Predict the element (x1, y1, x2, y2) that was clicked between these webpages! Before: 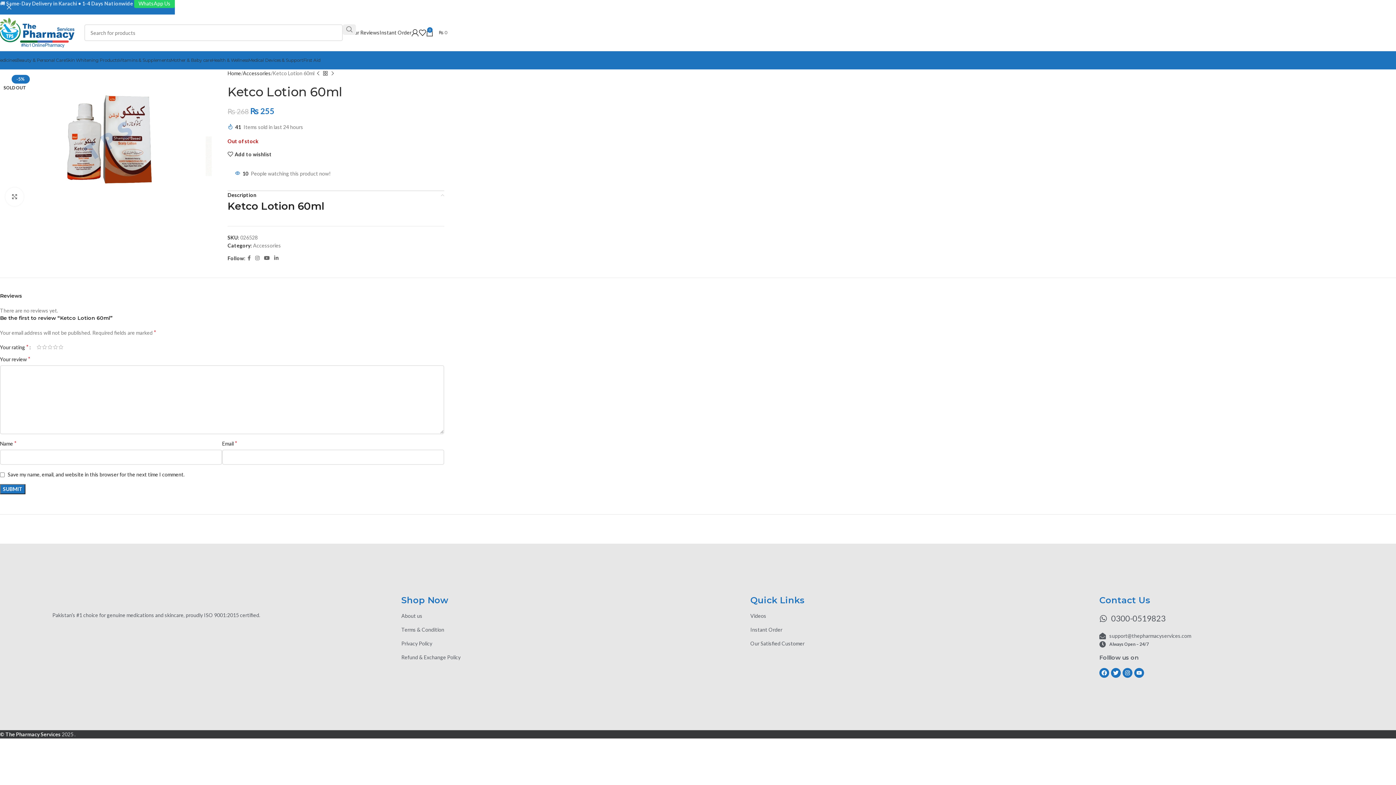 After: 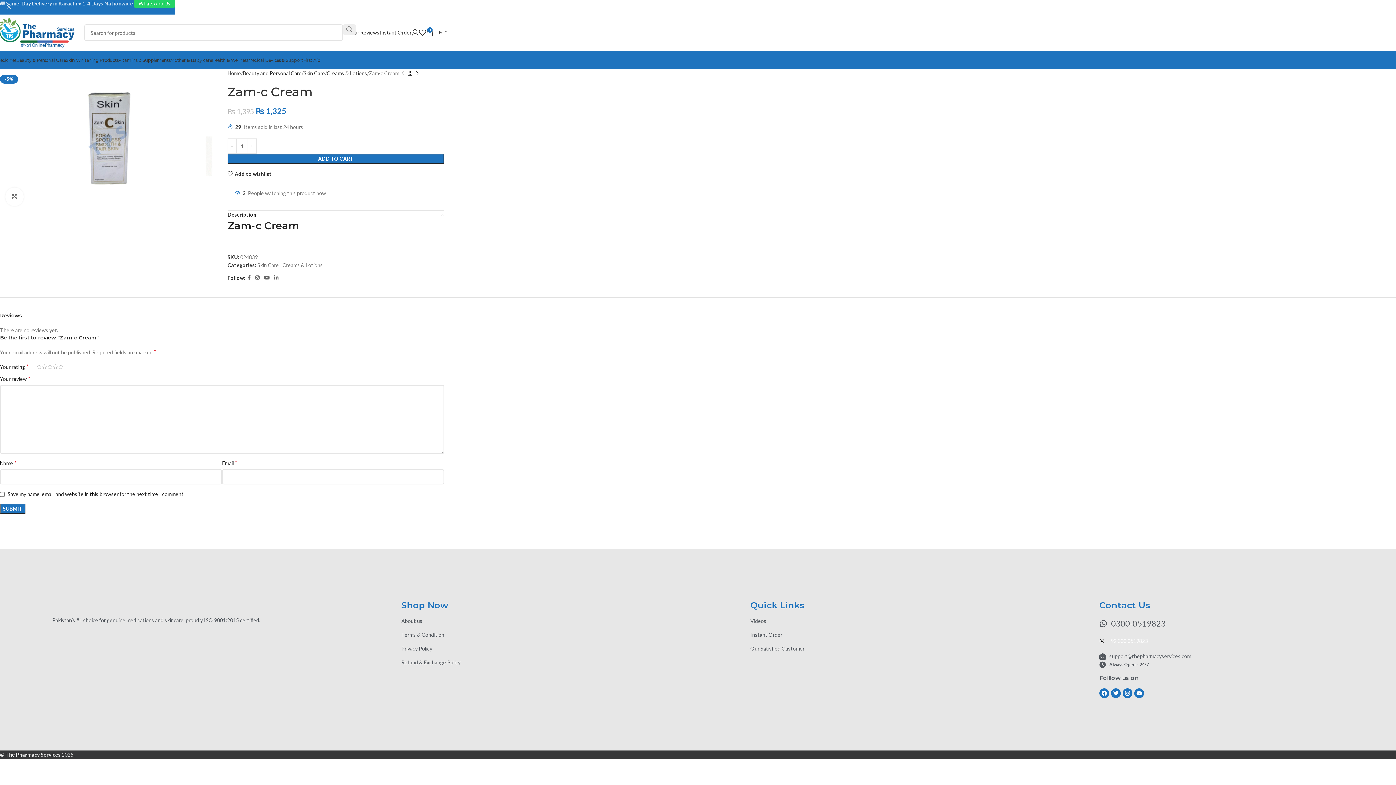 Action: bbox: (314, 69, 321, 77) label: Previous product